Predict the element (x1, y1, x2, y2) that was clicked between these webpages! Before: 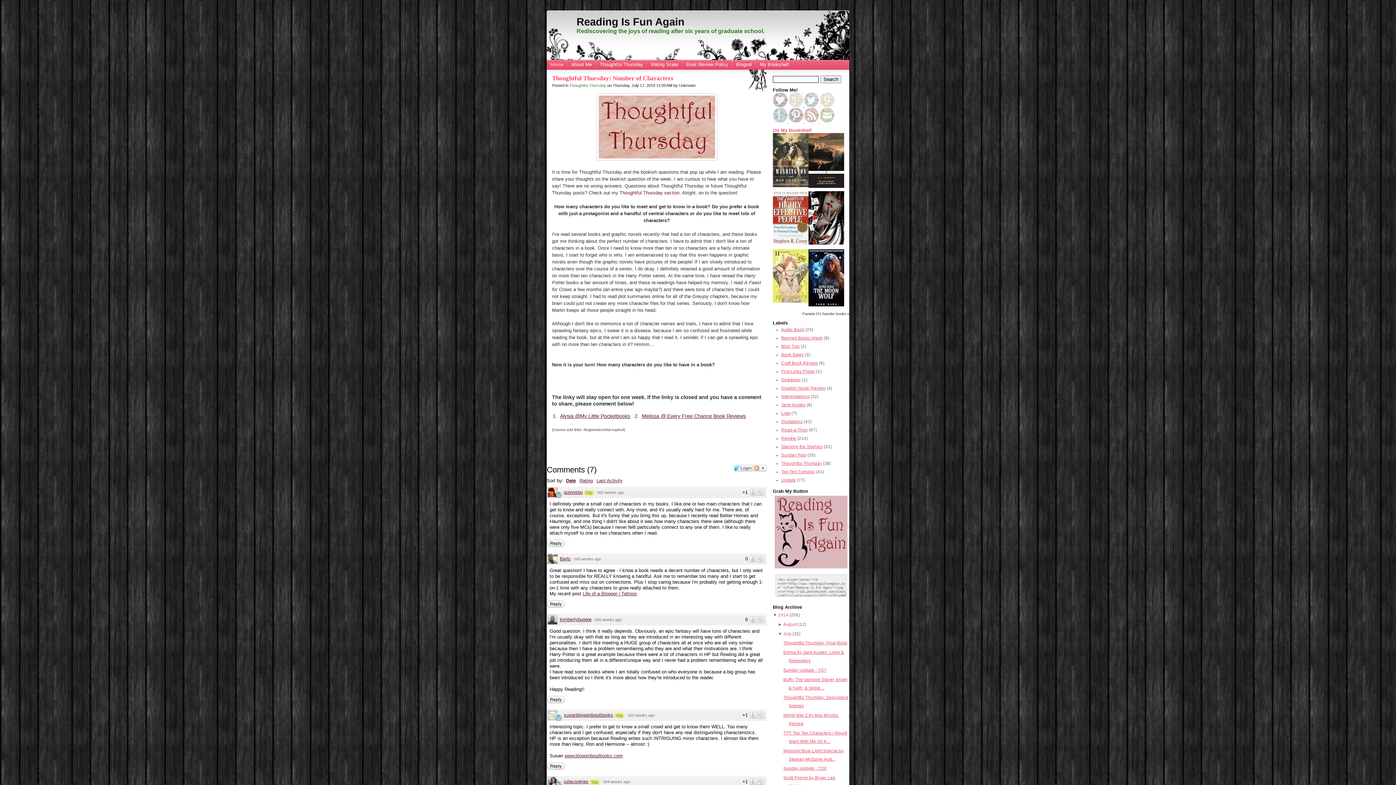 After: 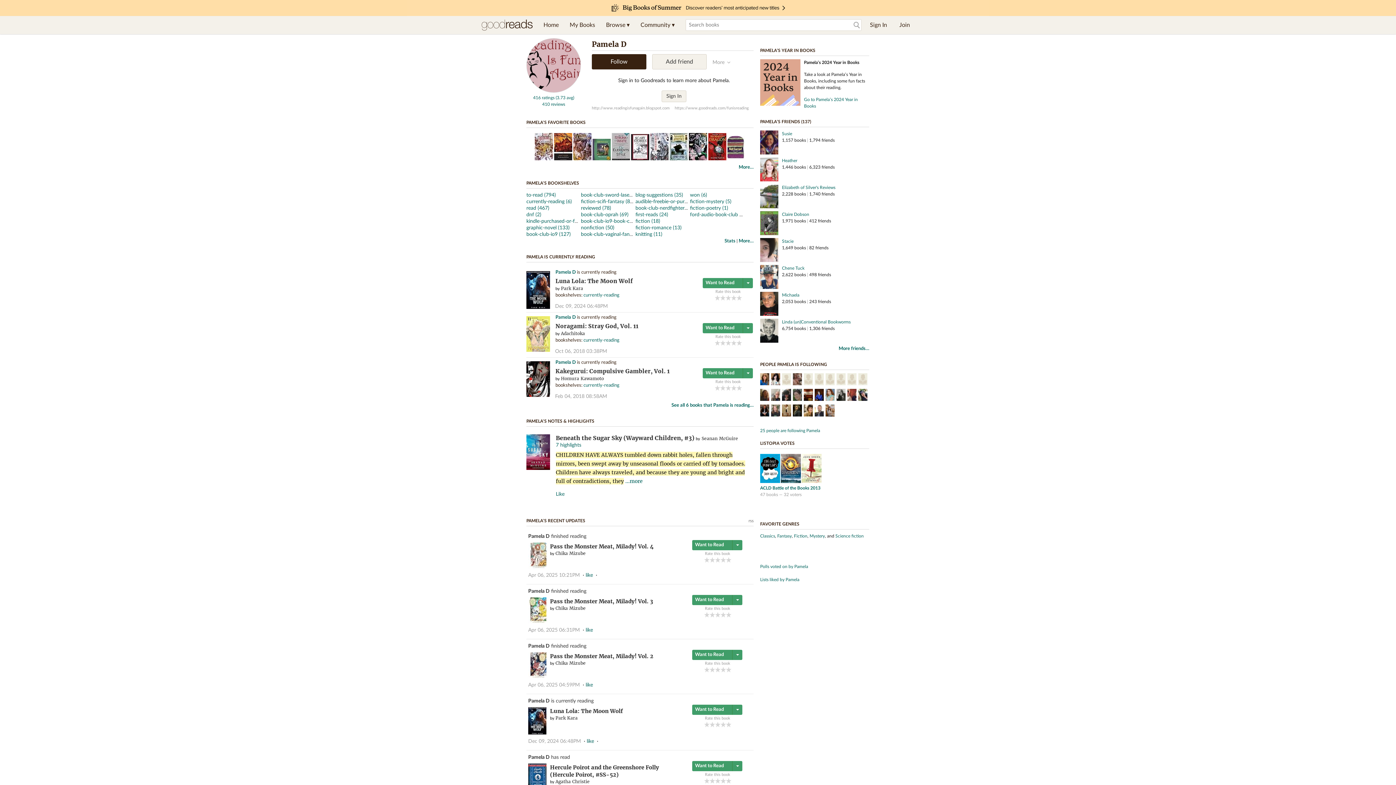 Action: label: Pamela D's favorite books » bbox: (802, 312, 849, 316)